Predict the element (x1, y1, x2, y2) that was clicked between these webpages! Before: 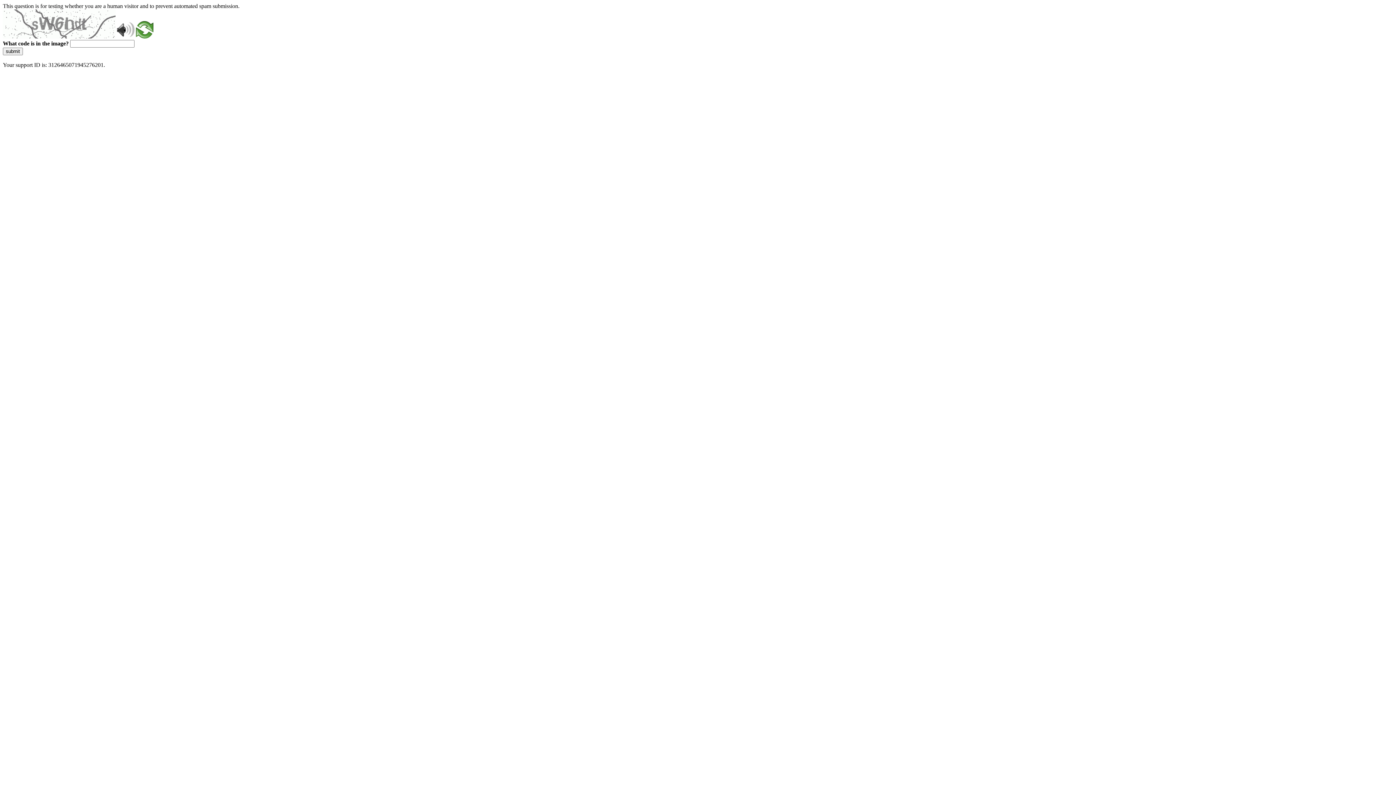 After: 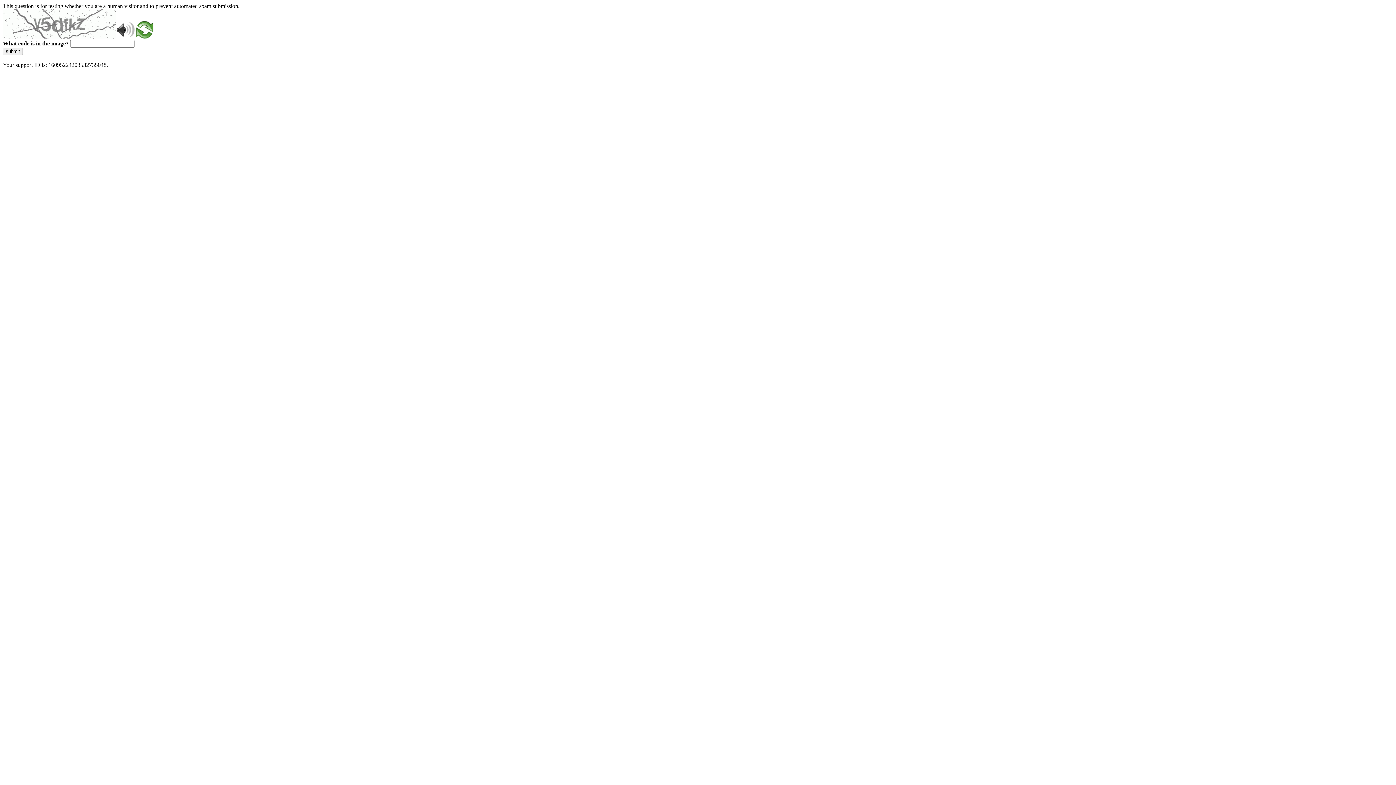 Action: bbox: (136, 33, 153, 39)